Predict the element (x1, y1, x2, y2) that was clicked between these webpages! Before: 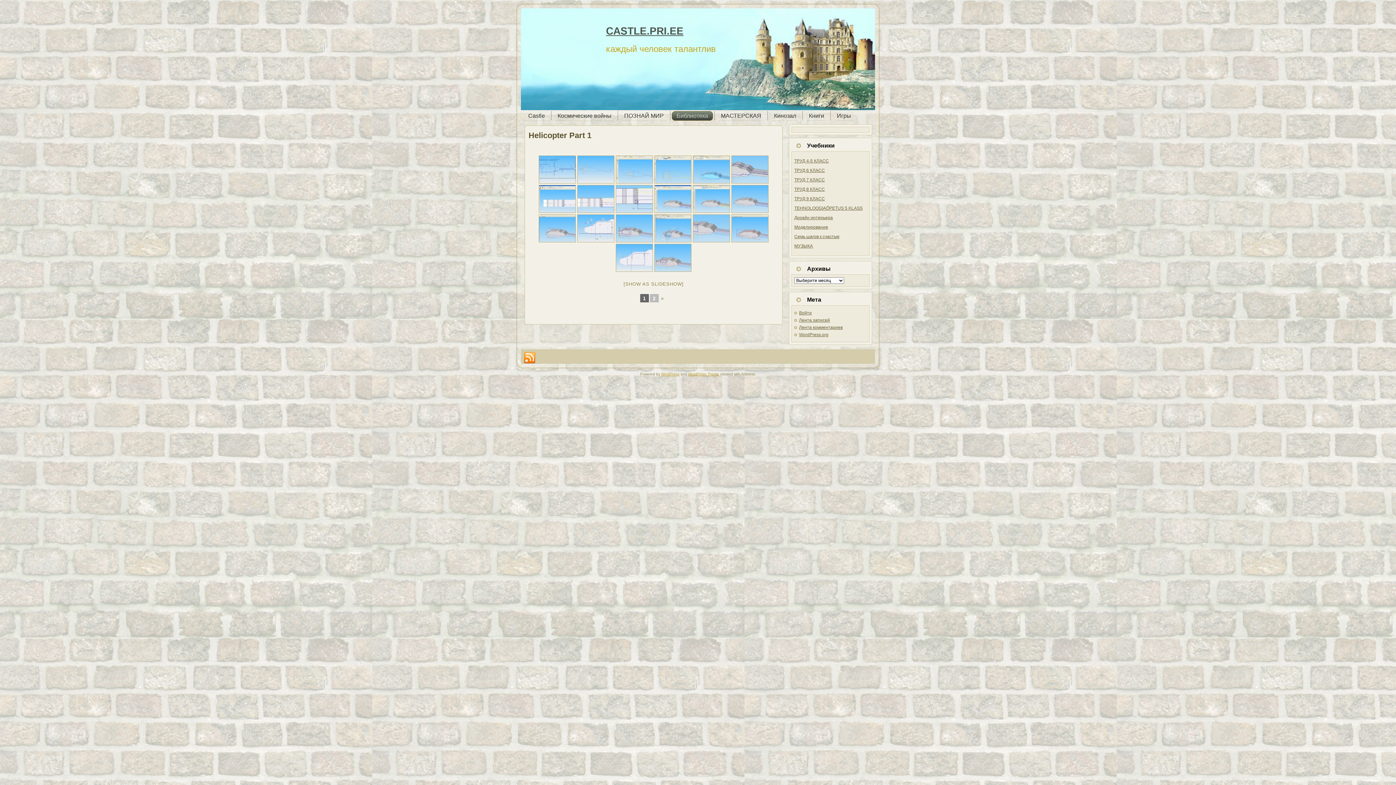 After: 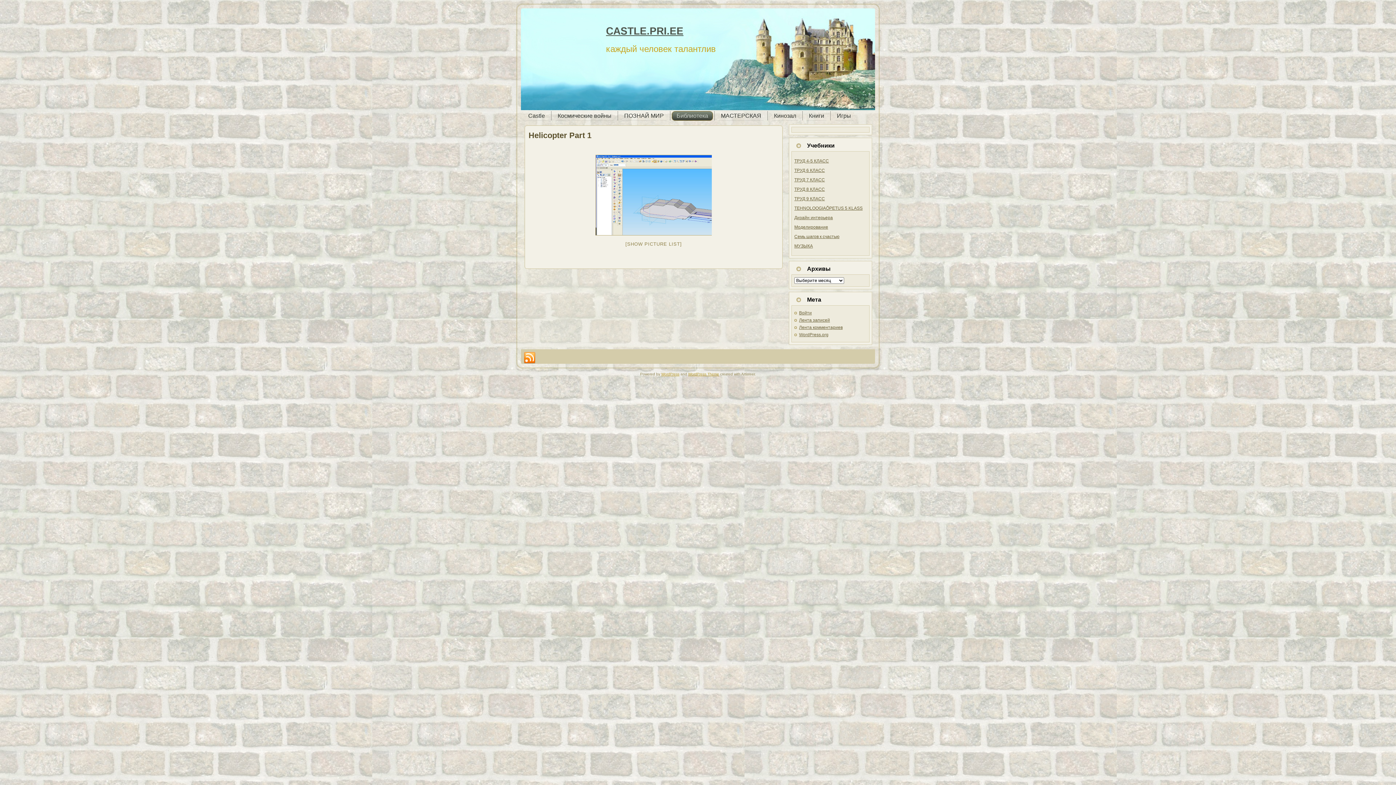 Action: bbox: (623, 281, 683, 287) label: [SHOW AS SLIDESHOW]